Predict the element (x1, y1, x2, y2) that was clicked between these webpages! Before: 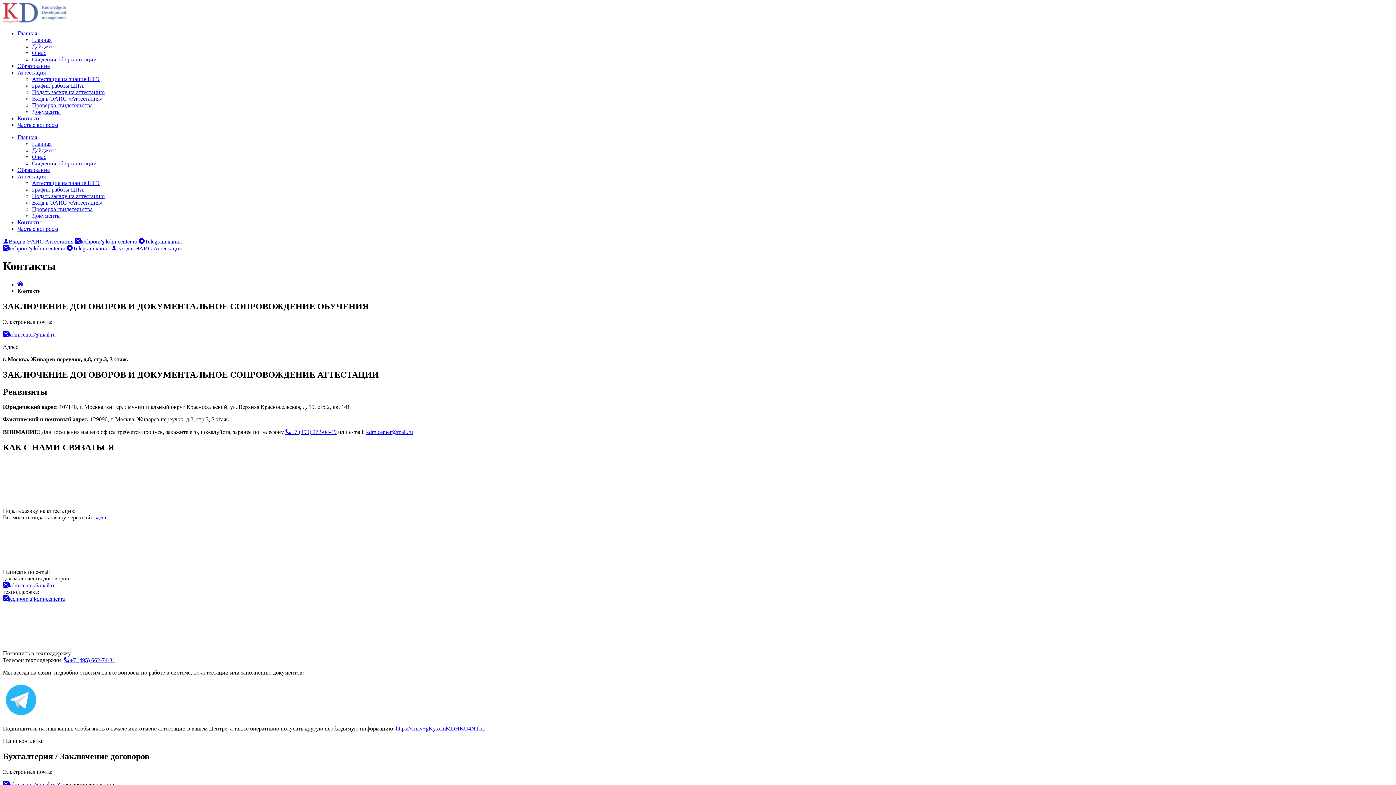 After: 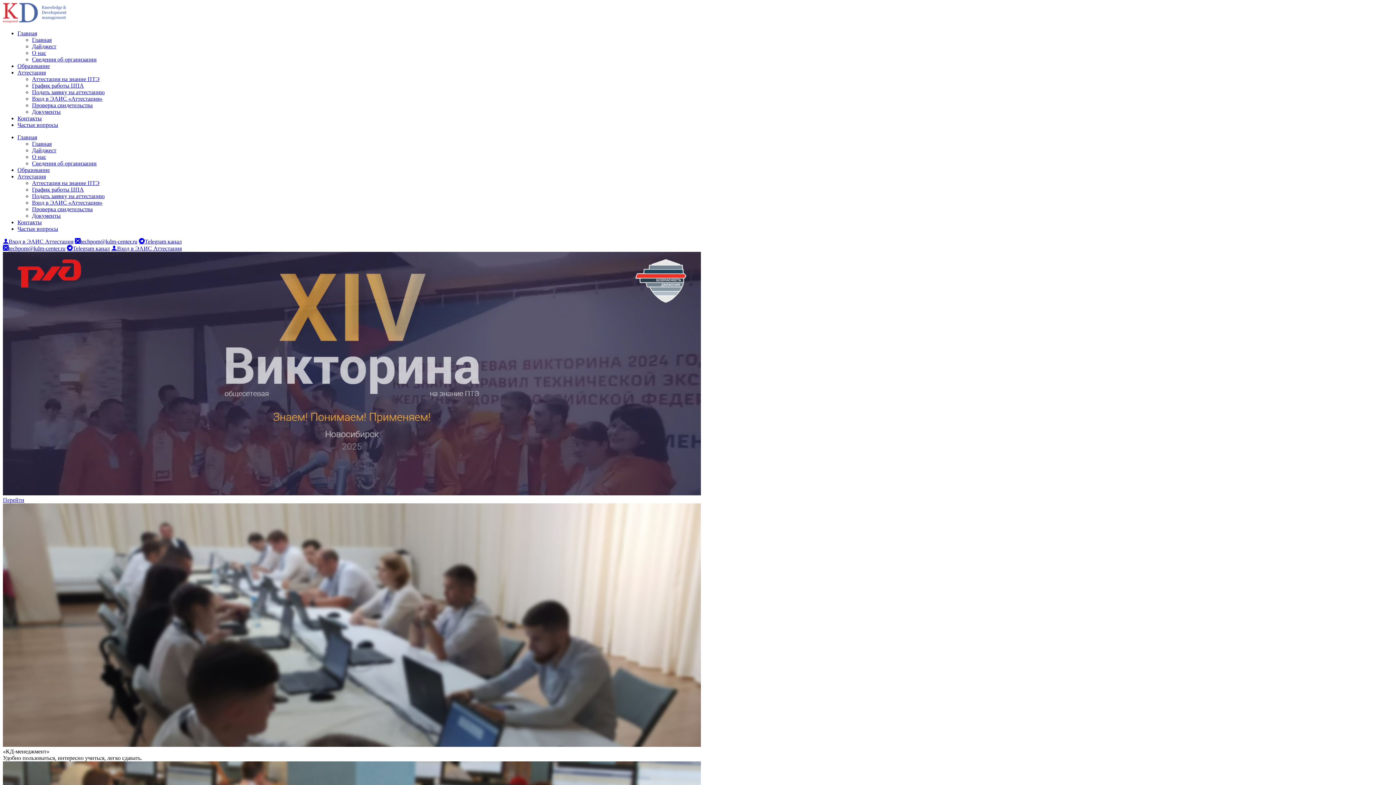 Action: bbox: (32, 140, 51, 146) label: Главная